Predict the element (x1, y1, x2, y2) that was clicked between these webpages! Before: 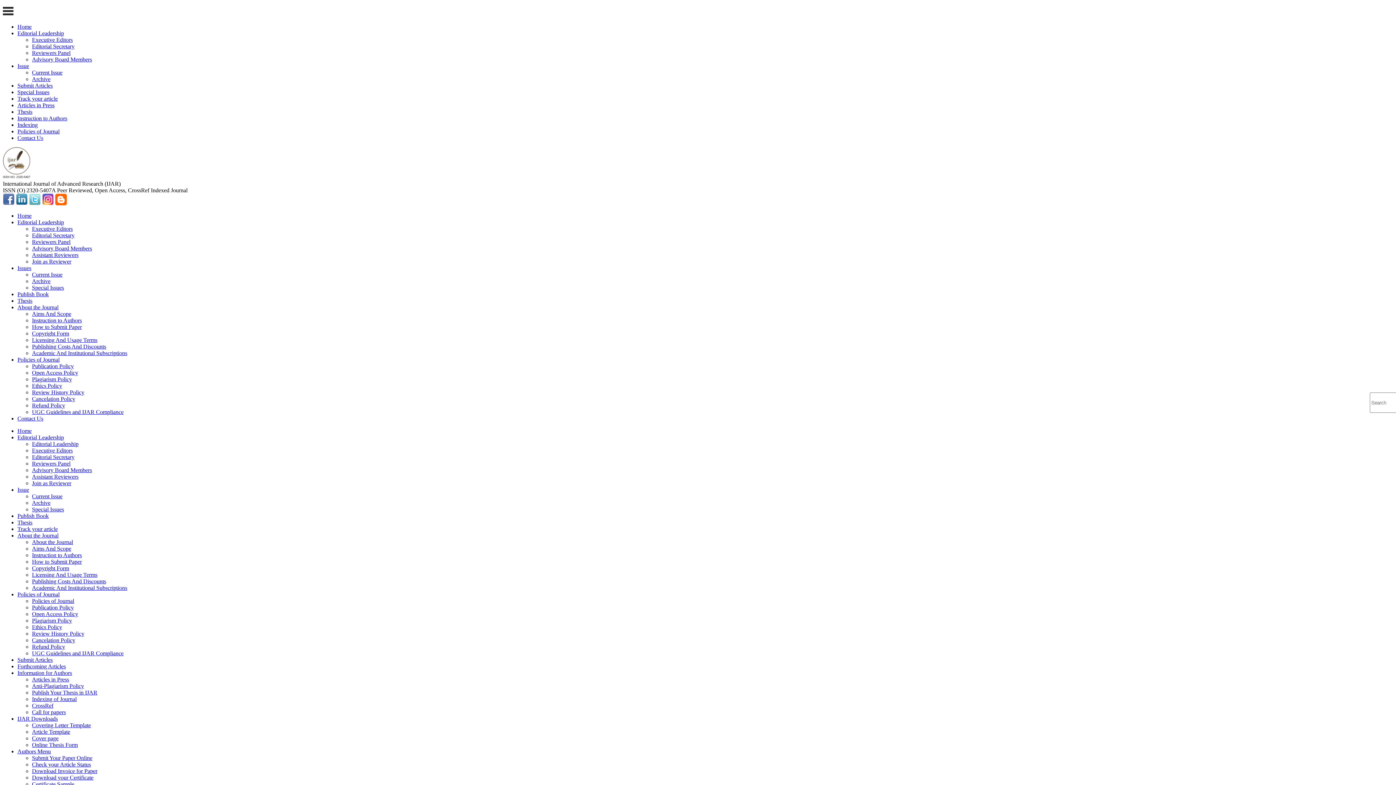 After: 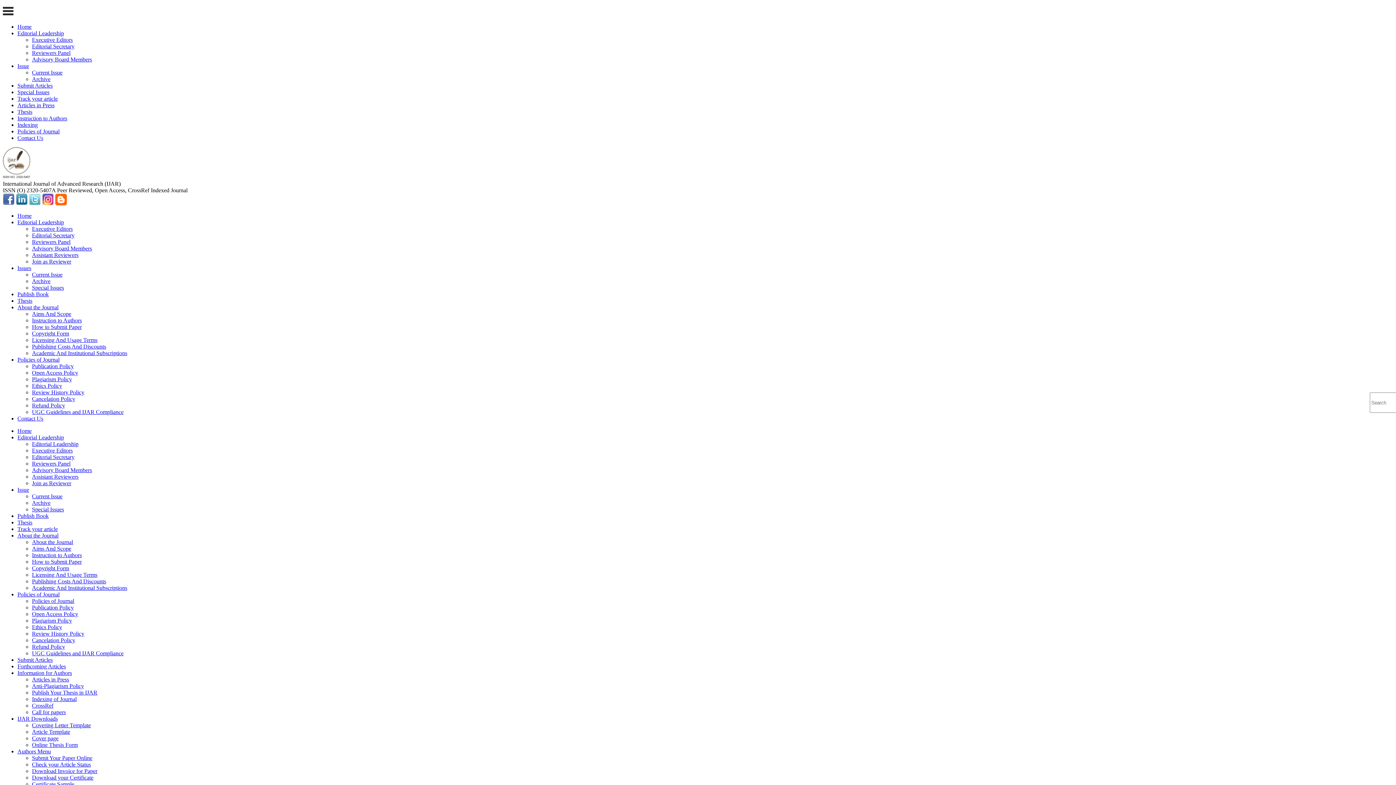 Action: bbox: (32, 578, 106, 584) label: Publishing Costs And Discounts